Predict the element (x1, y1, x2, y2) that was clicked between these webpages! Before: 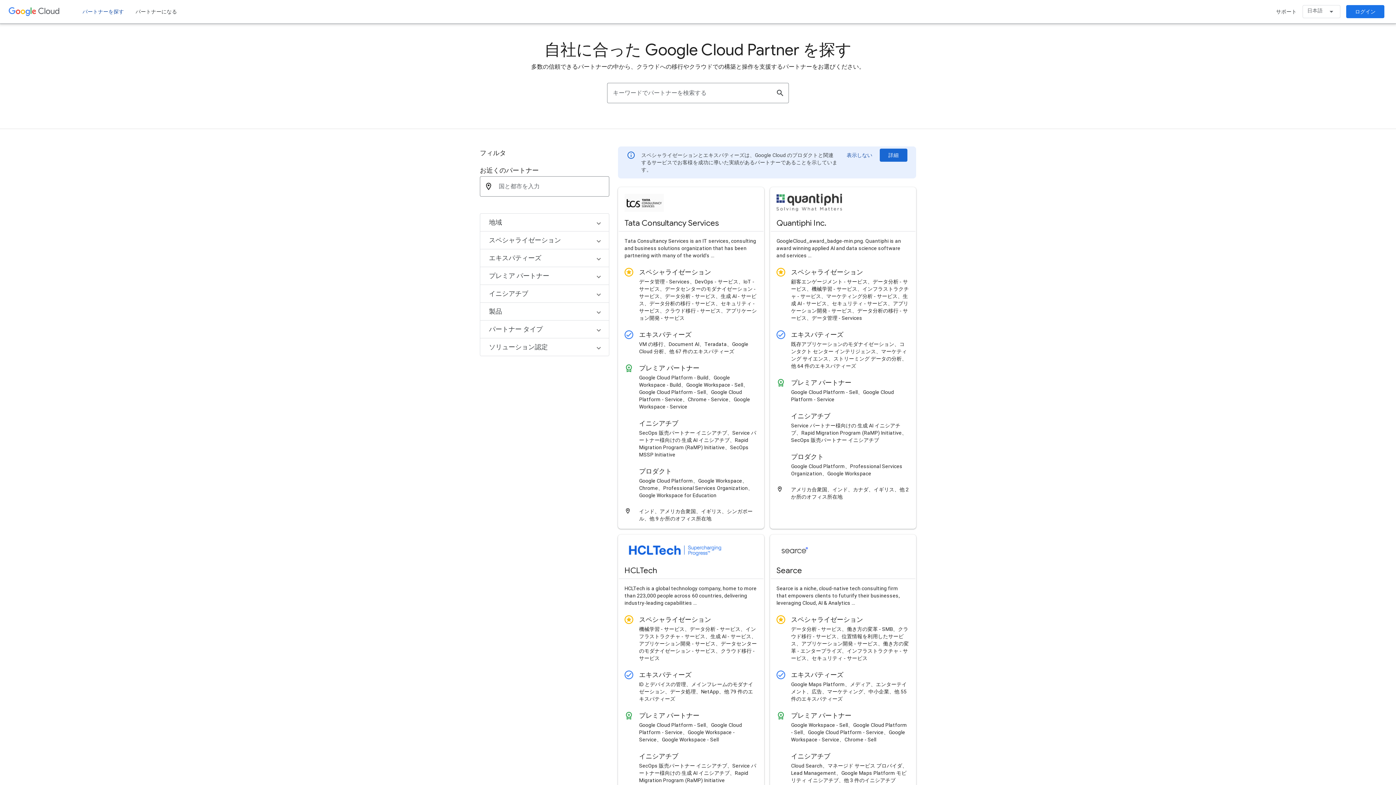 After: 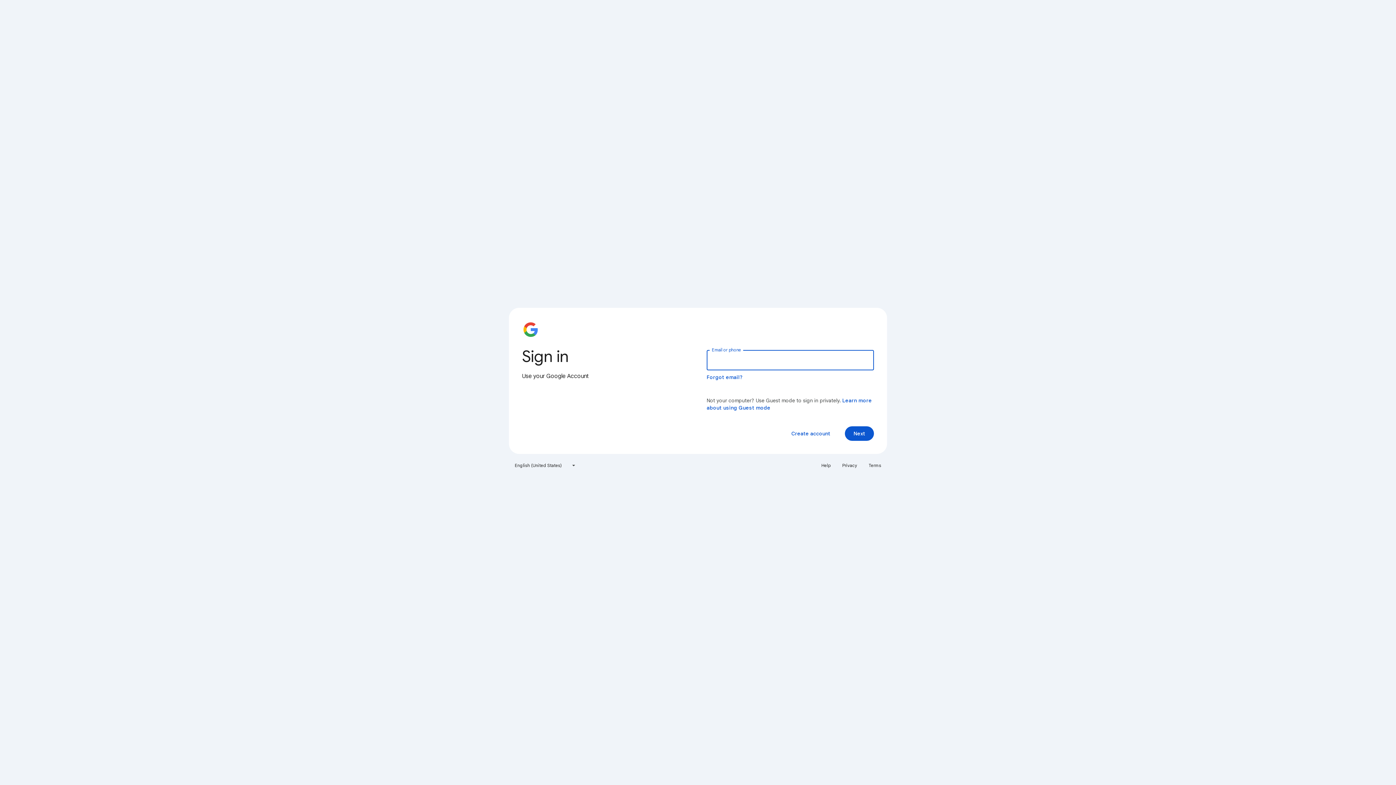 Action: bbox: (1346, 5, 1384, 18) label: ログイン